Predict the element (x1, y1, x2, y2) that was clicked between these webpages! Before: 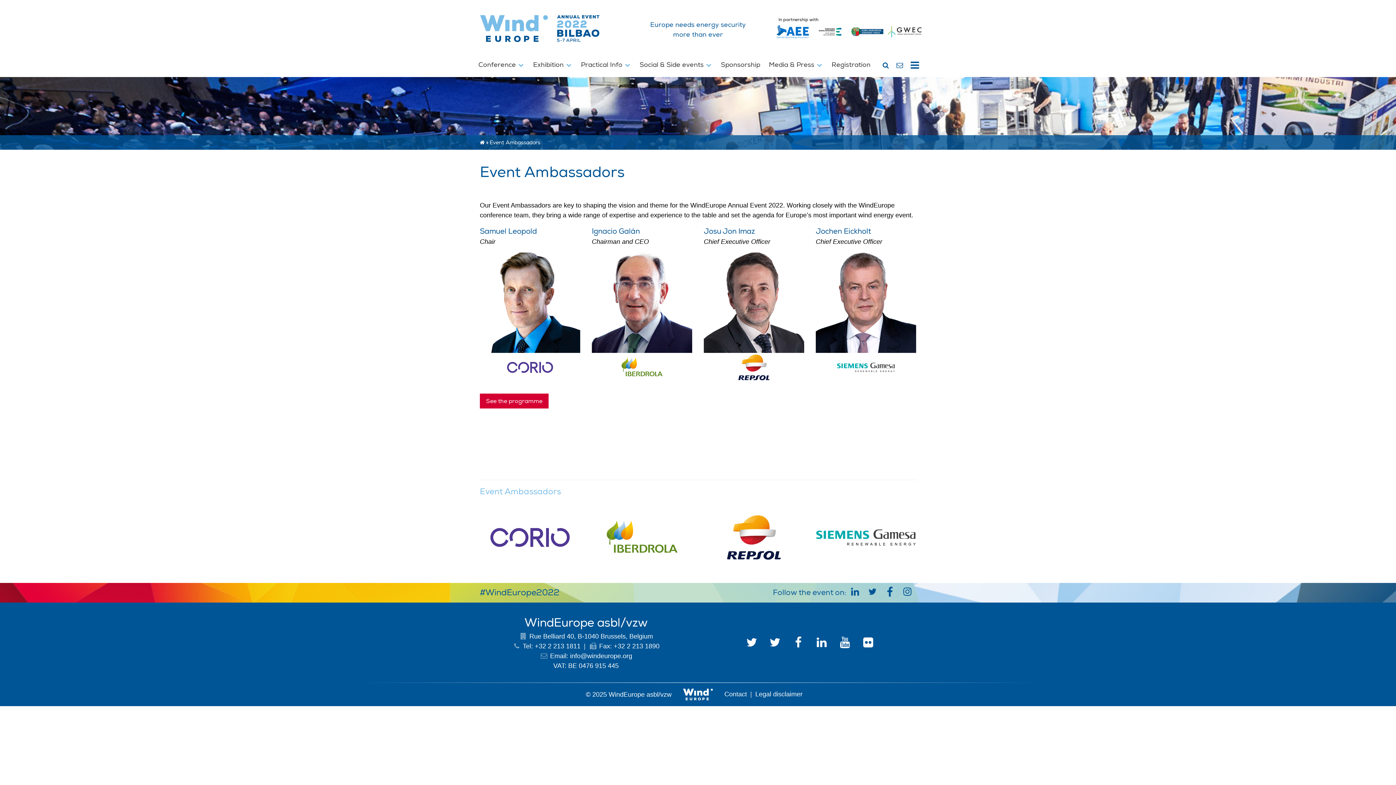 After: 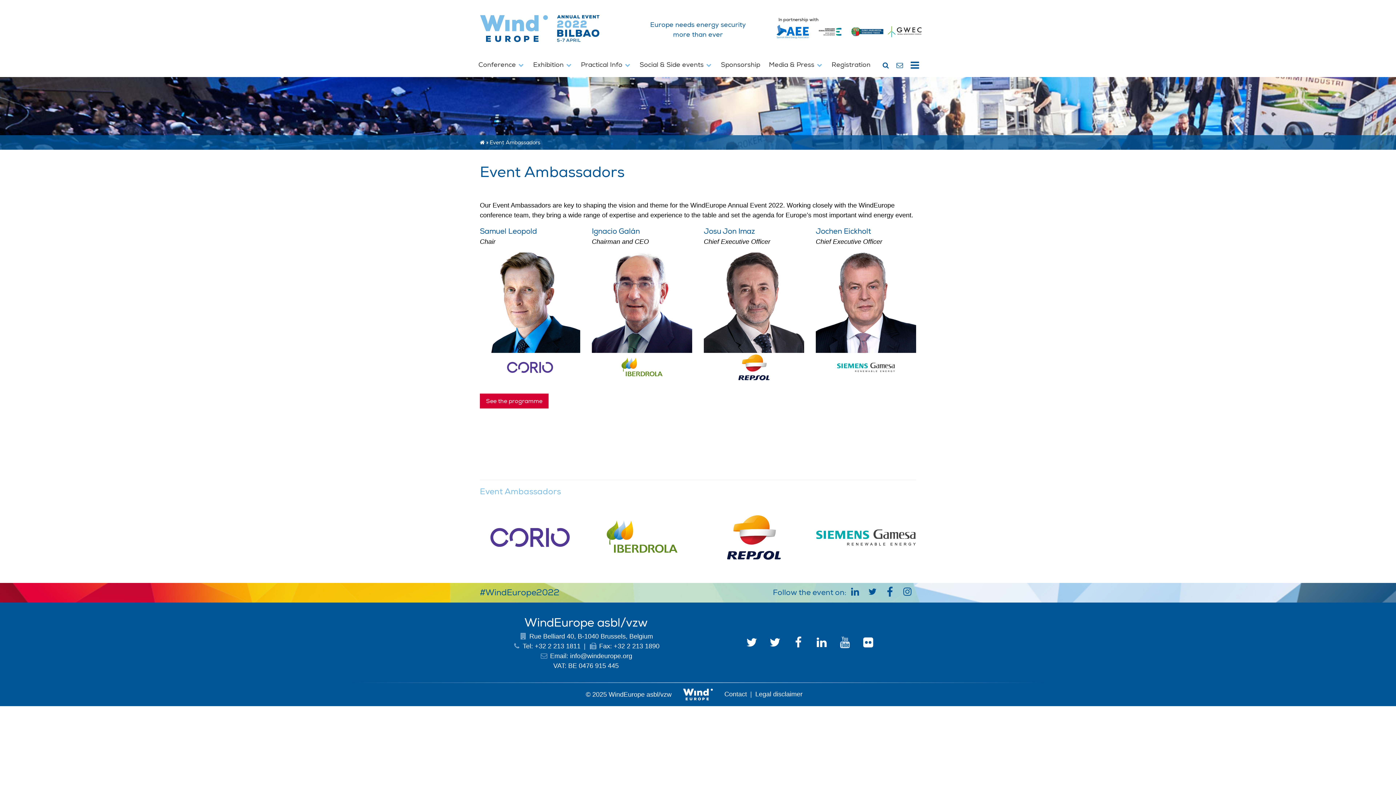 Action: bbox: (836, 634, 853, 651)